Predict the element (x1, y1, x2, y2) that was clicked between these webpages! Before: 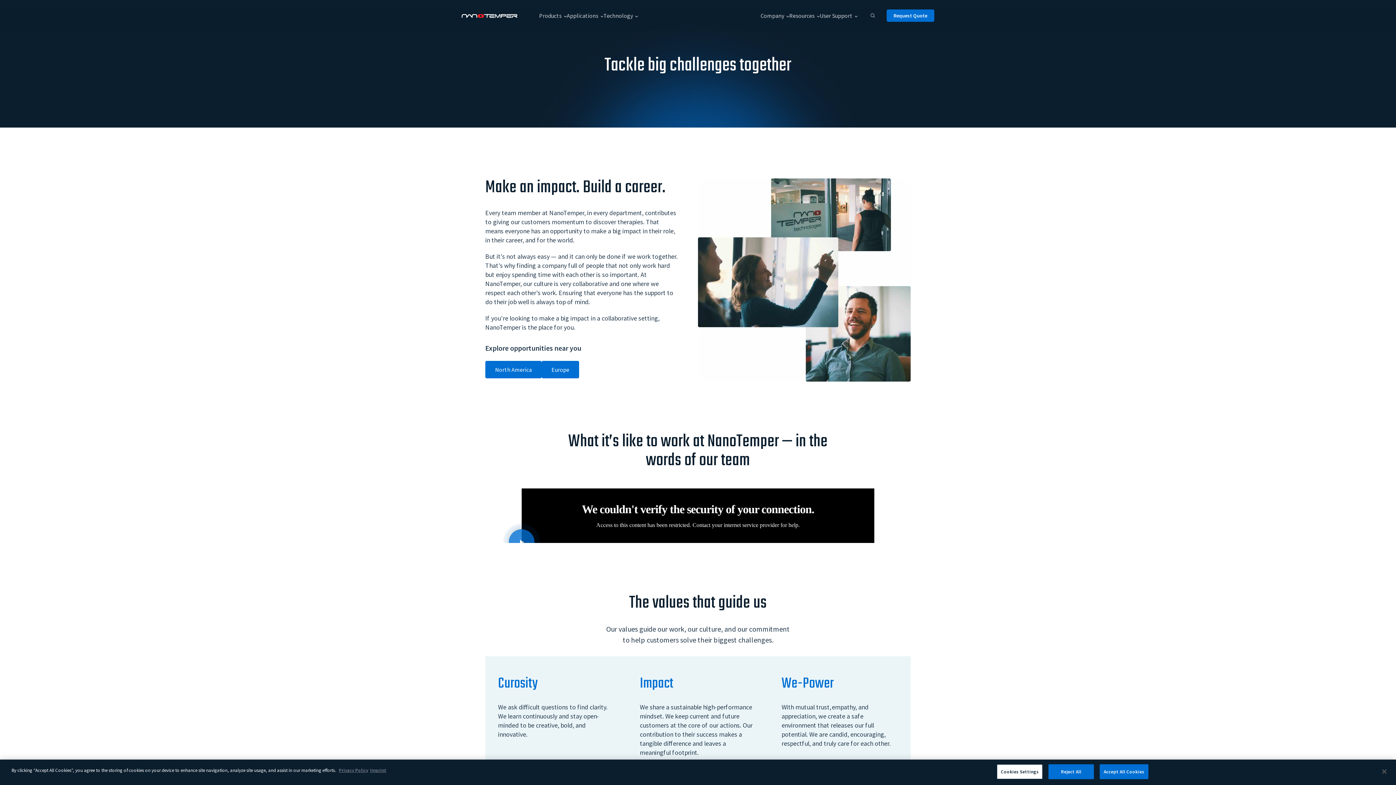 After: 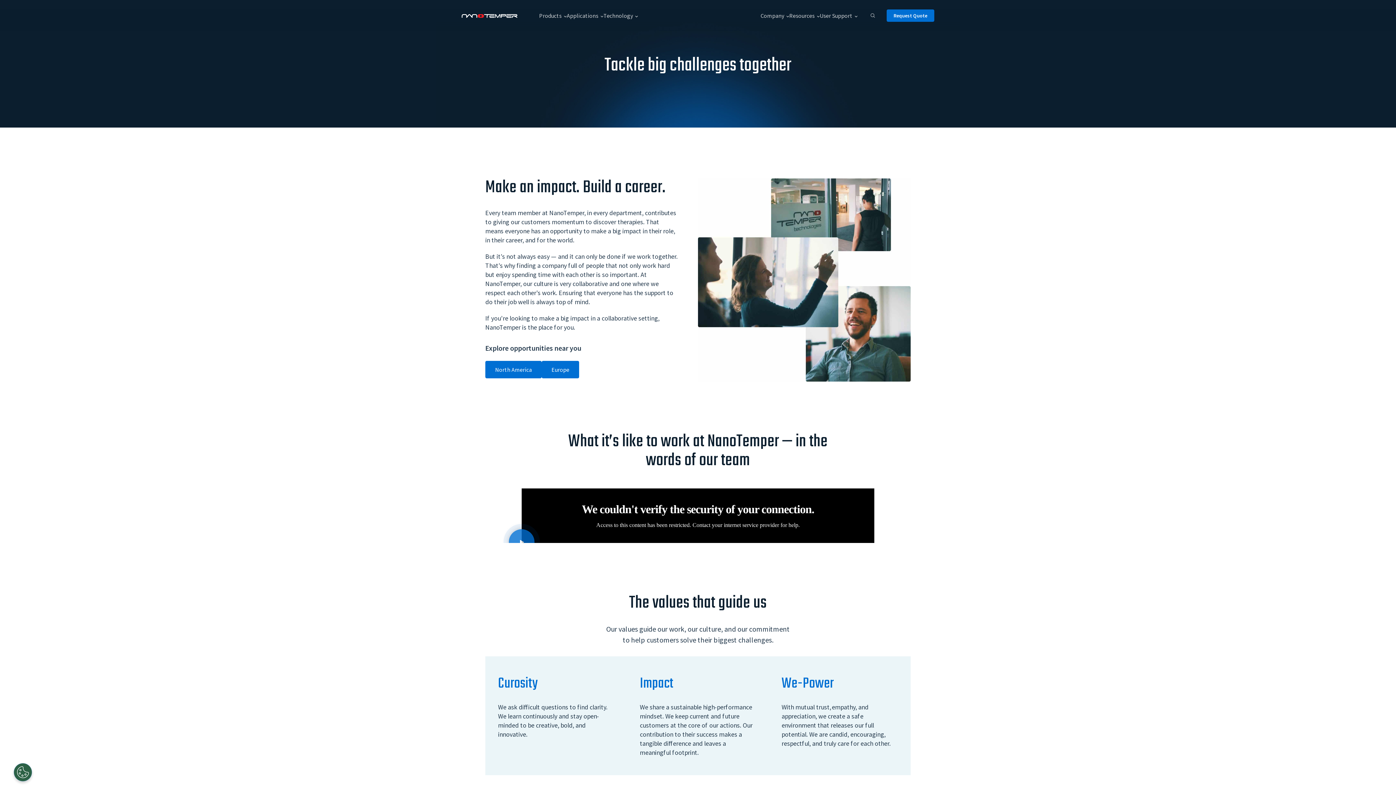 Action: label: Accept All Cookies bbox: (1100, 764, 1148, 779)